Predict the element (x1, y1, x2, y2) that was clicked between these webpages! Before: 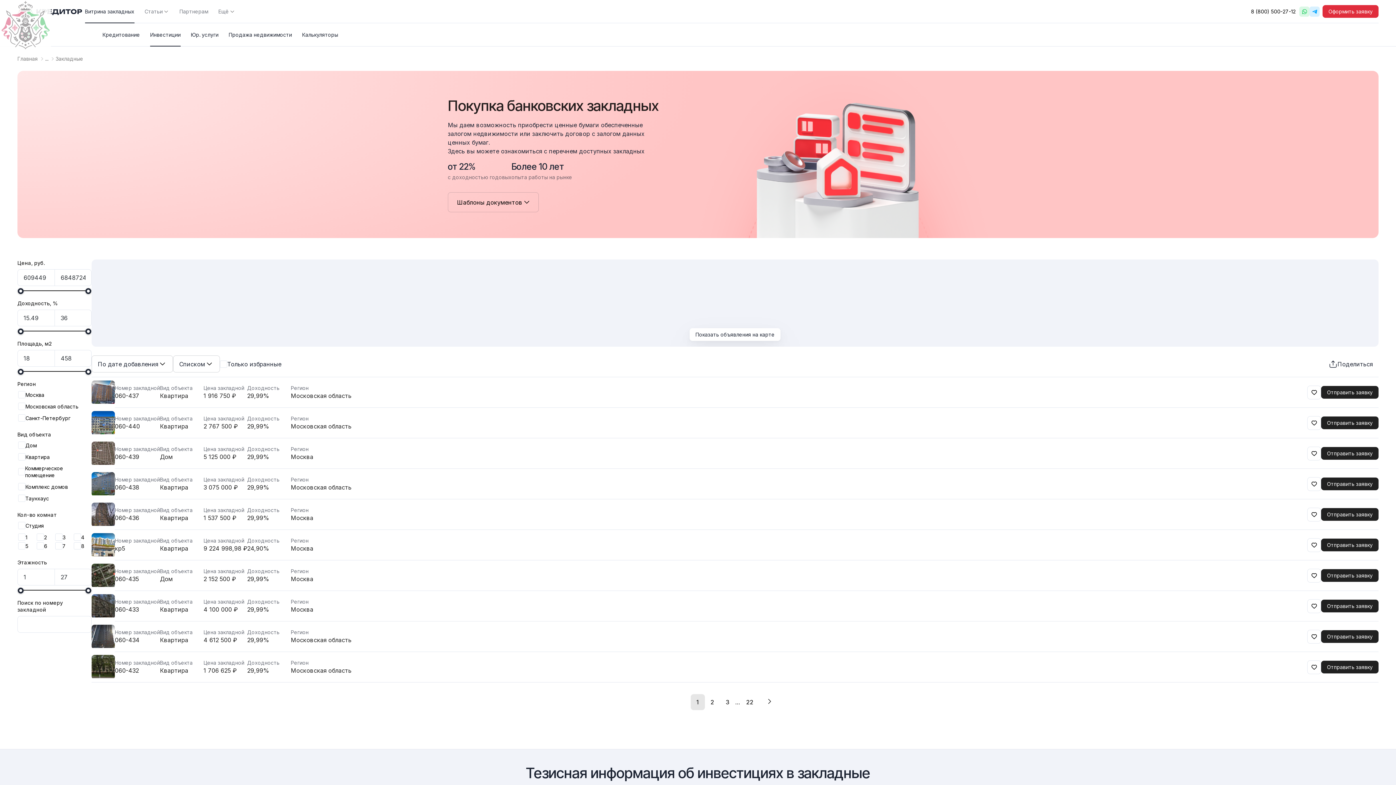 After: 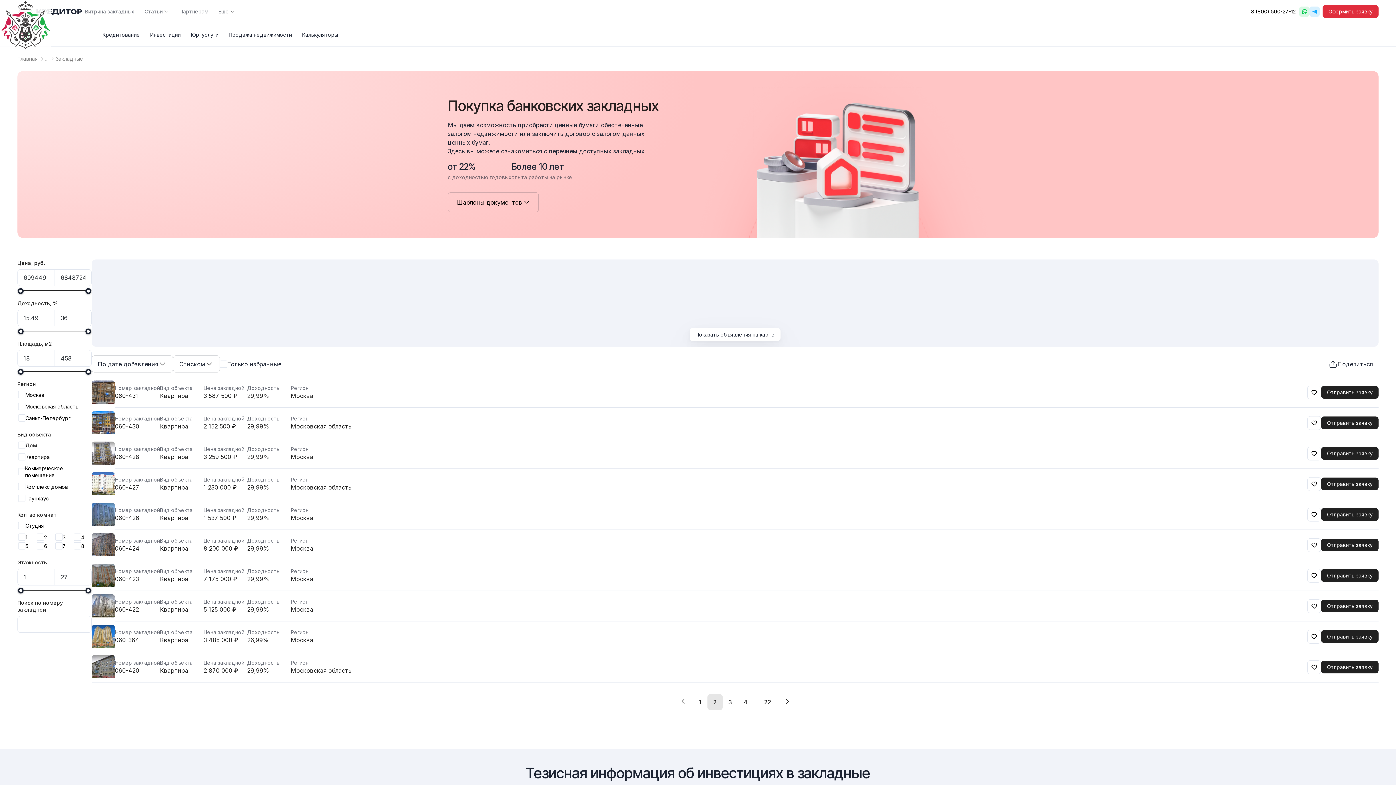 Action: label: 2 bbox: (704, 694, 720, 710)